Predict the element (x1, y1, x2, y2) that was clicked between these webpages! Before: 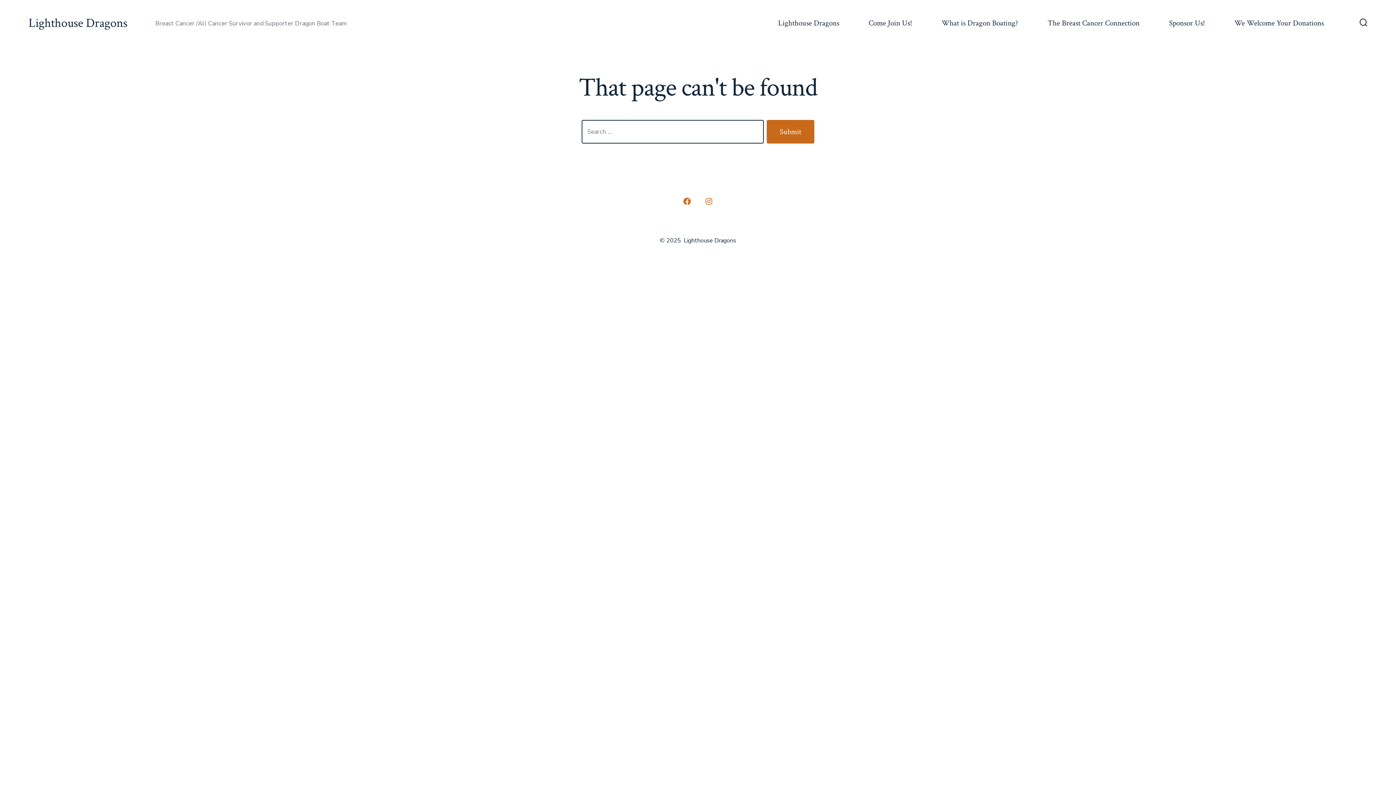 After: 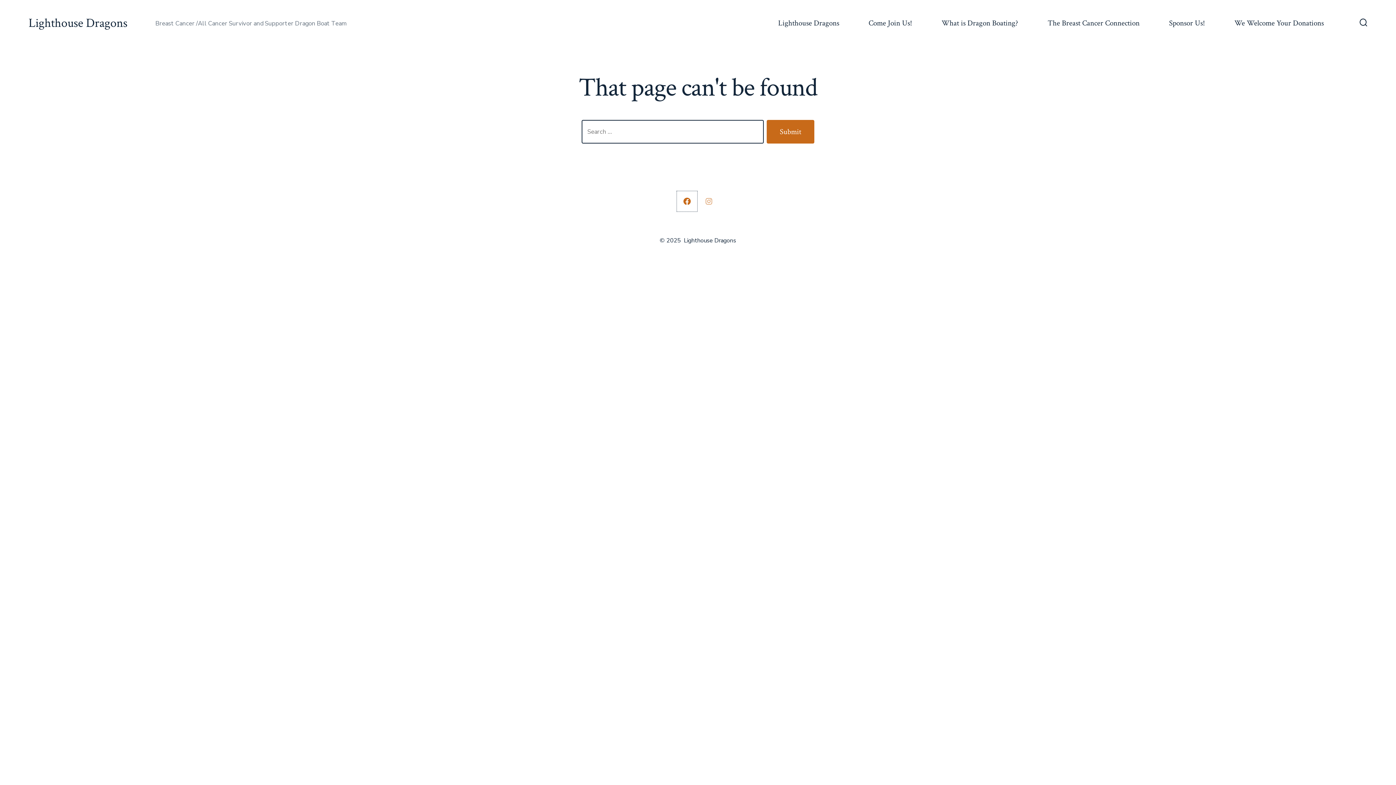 Action: bbox: (677, 191, 697, 211) label: Open Facebook in a new tab